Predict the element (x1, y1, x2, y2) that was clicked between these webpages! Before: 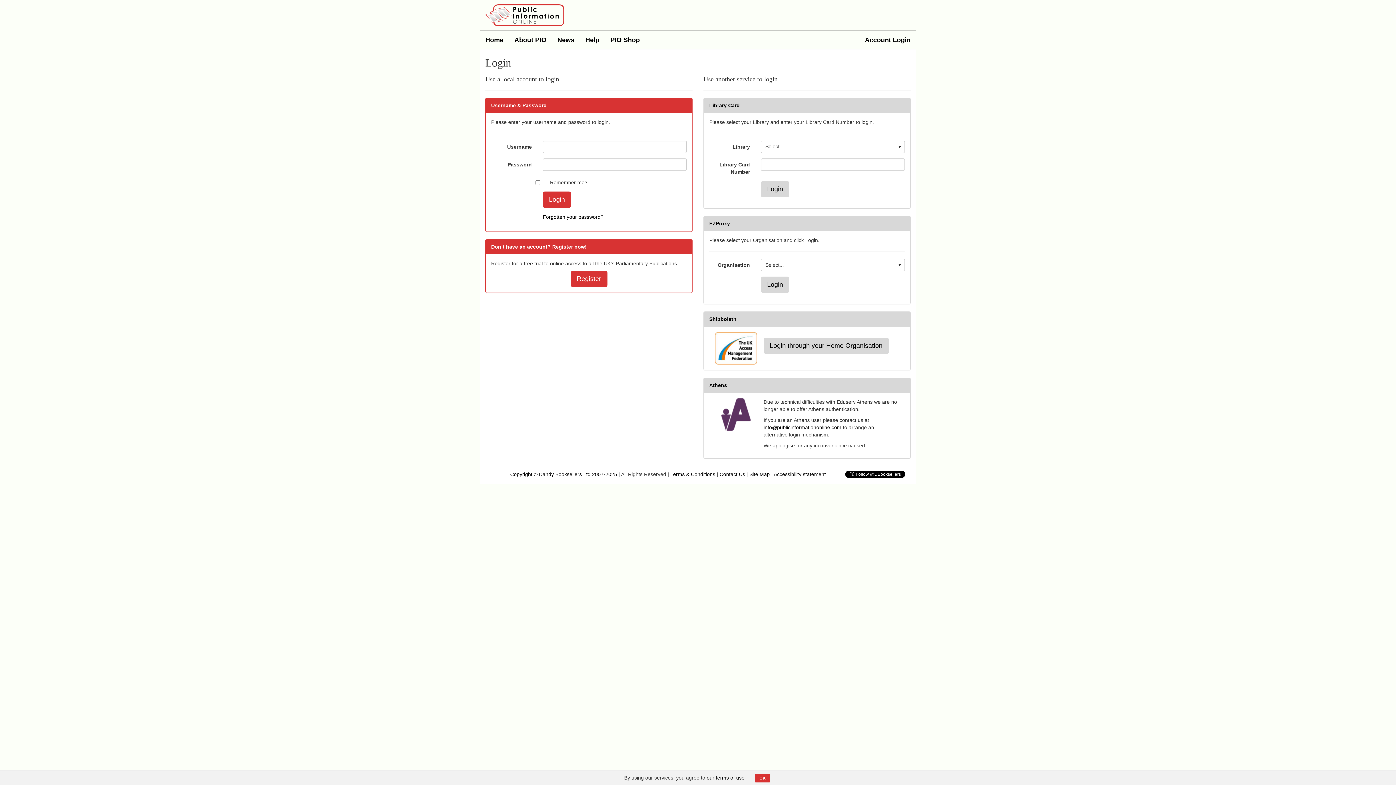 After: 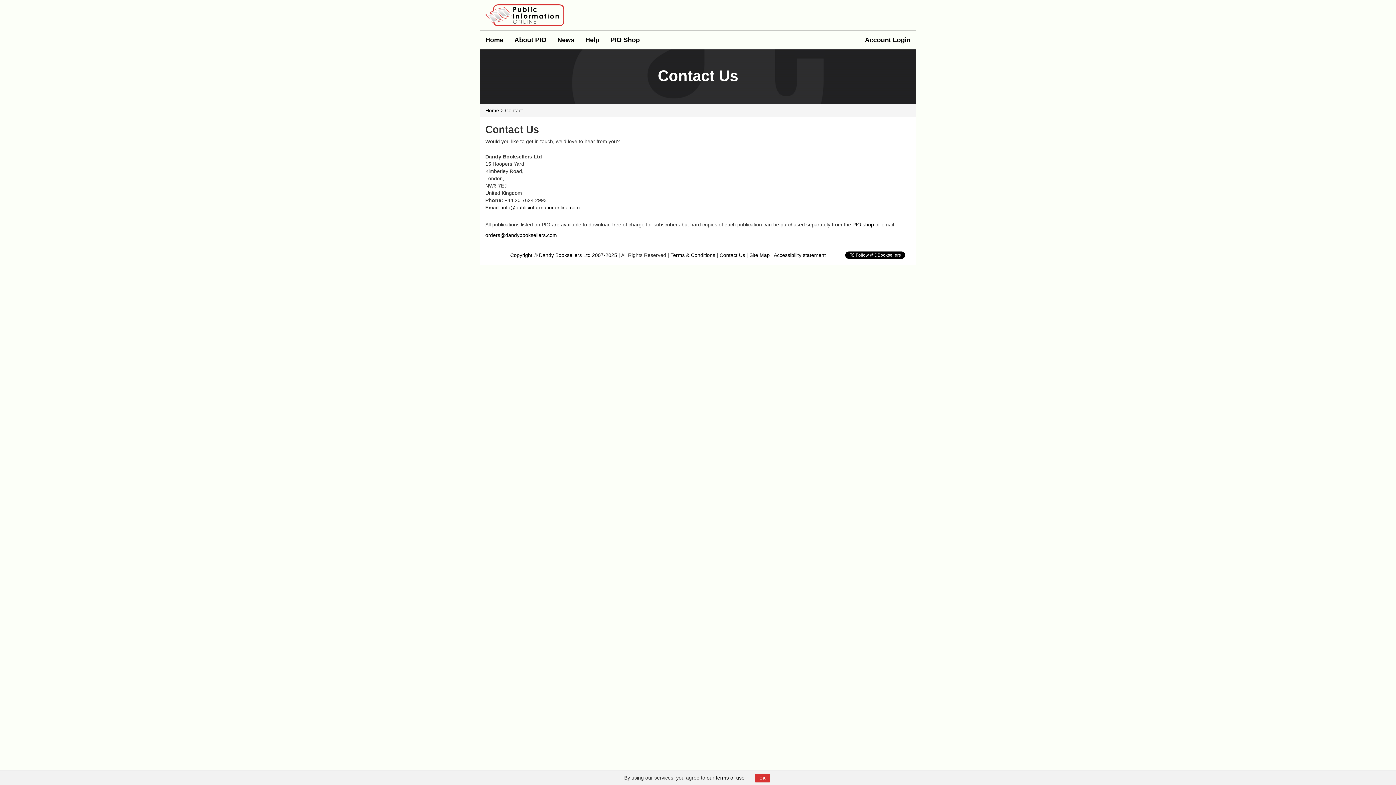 Action: label: Contact Us bbox: (719, 471, 745, 477)